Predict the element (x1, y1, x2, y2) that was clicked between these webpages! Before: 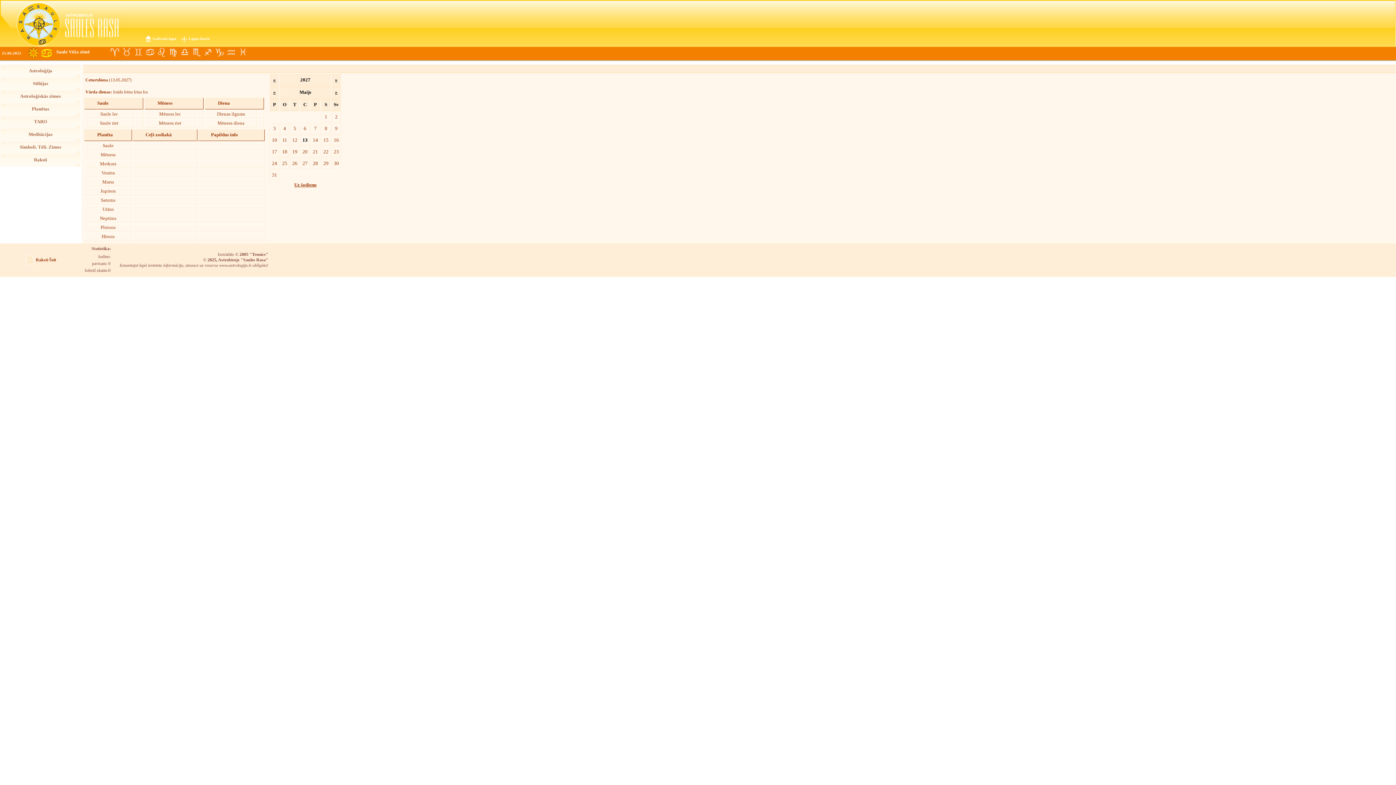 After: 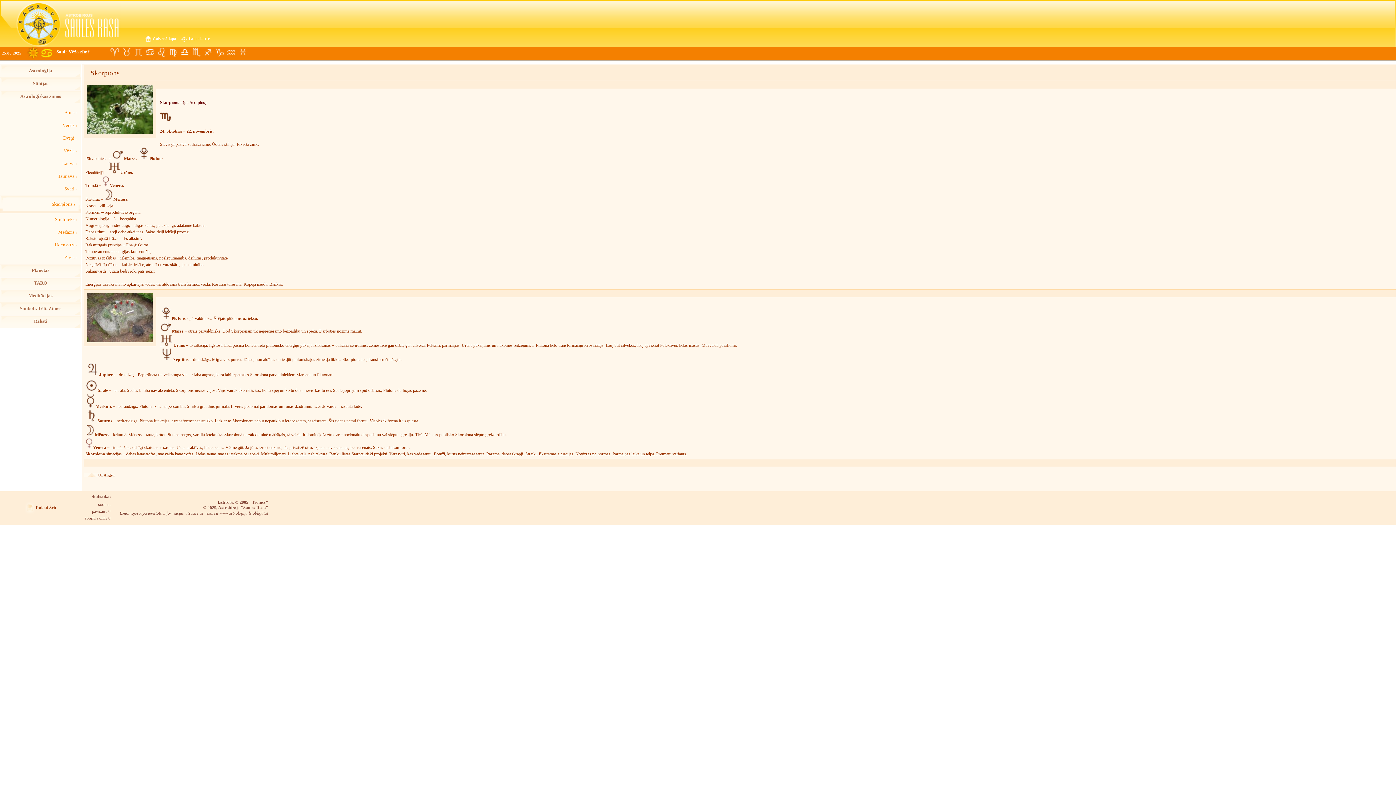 Action: bbox: (190, 46, 202, 58) label:  